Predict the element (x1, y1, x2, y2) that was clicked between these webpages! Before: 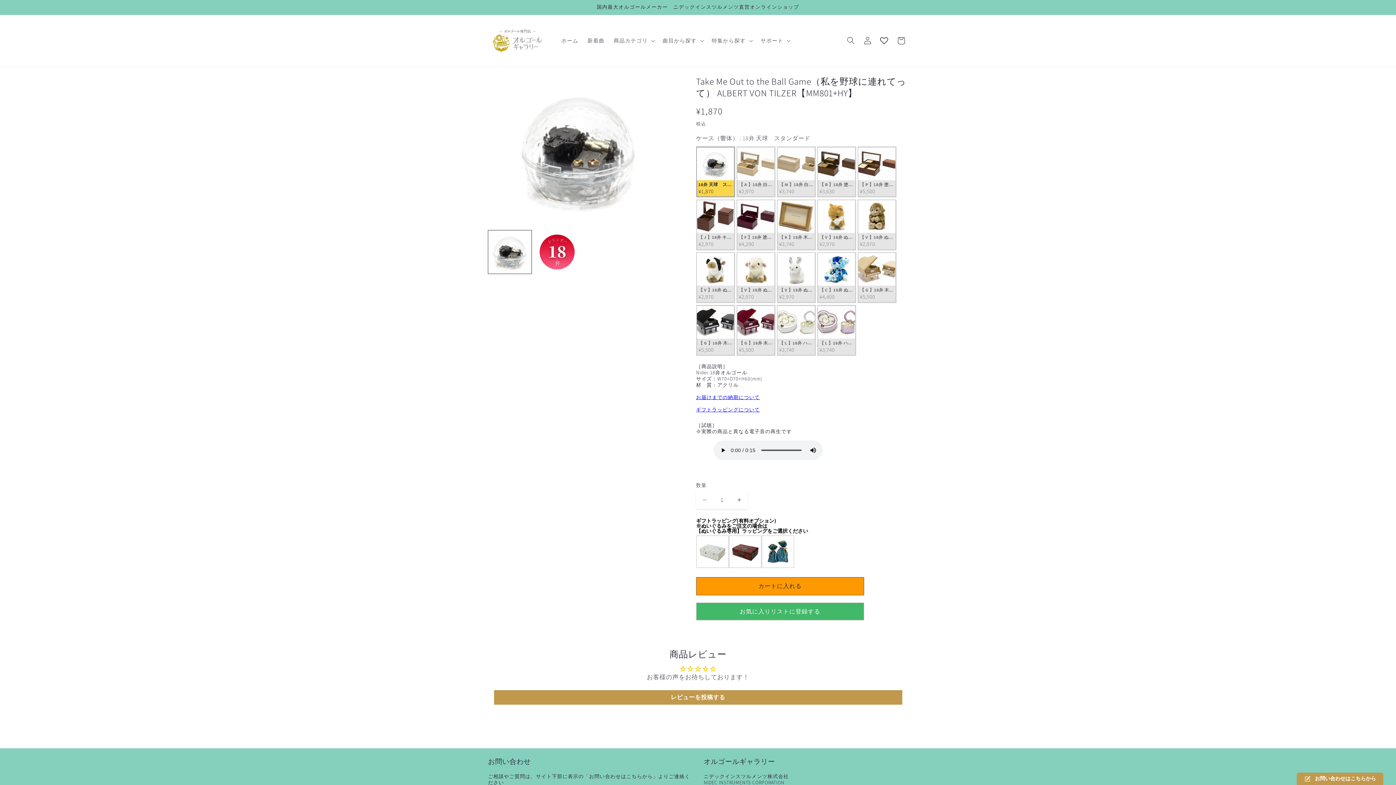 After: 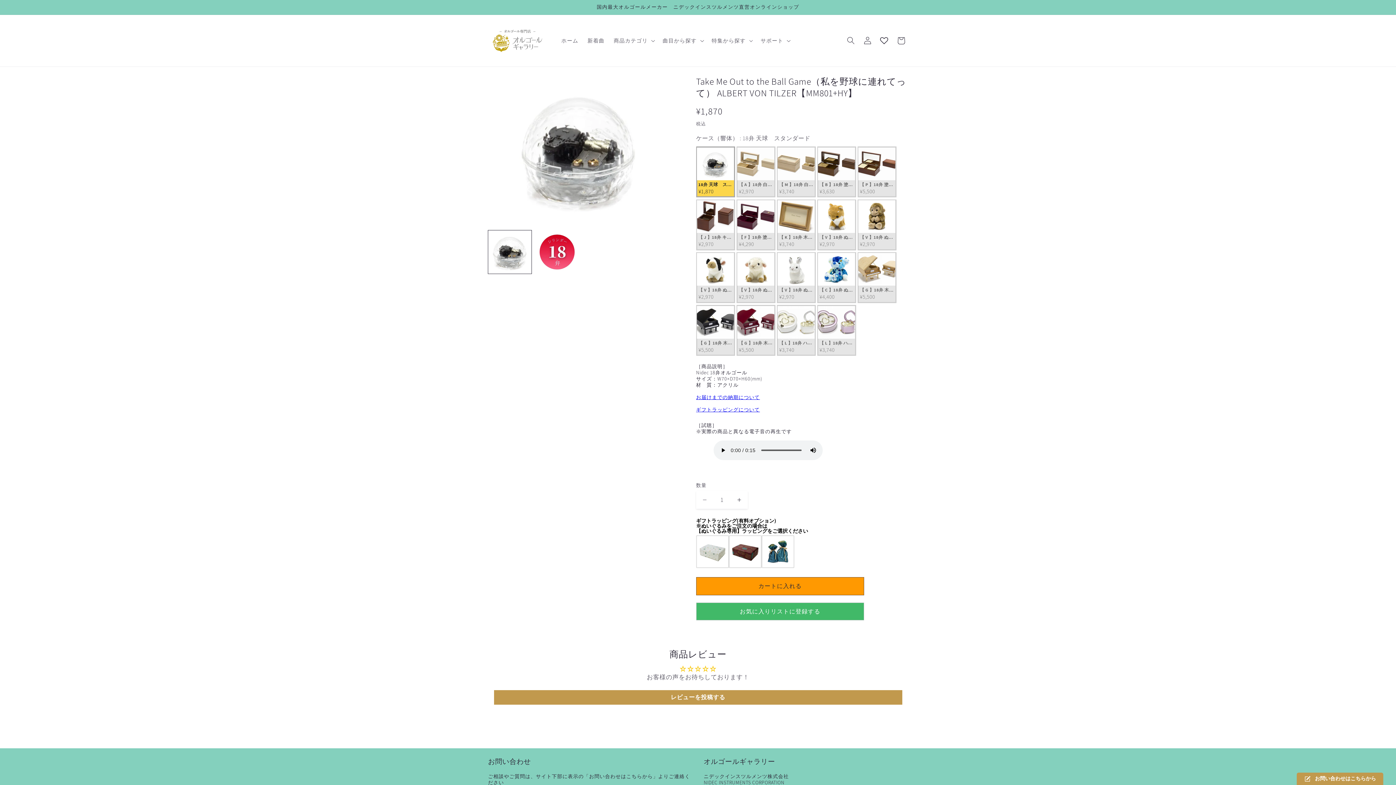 Action: label: お届けまでの納期について bbox: (696, 394, 760, 400)